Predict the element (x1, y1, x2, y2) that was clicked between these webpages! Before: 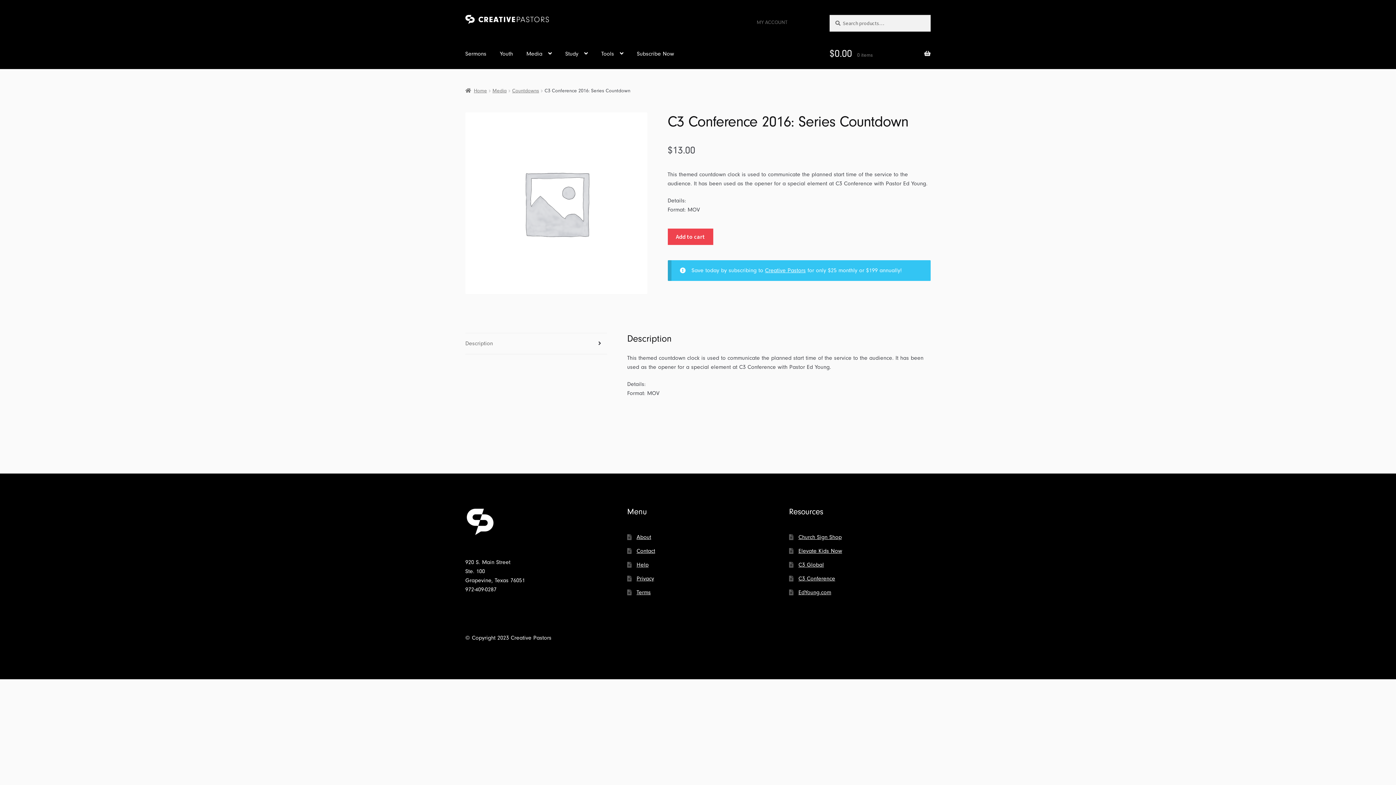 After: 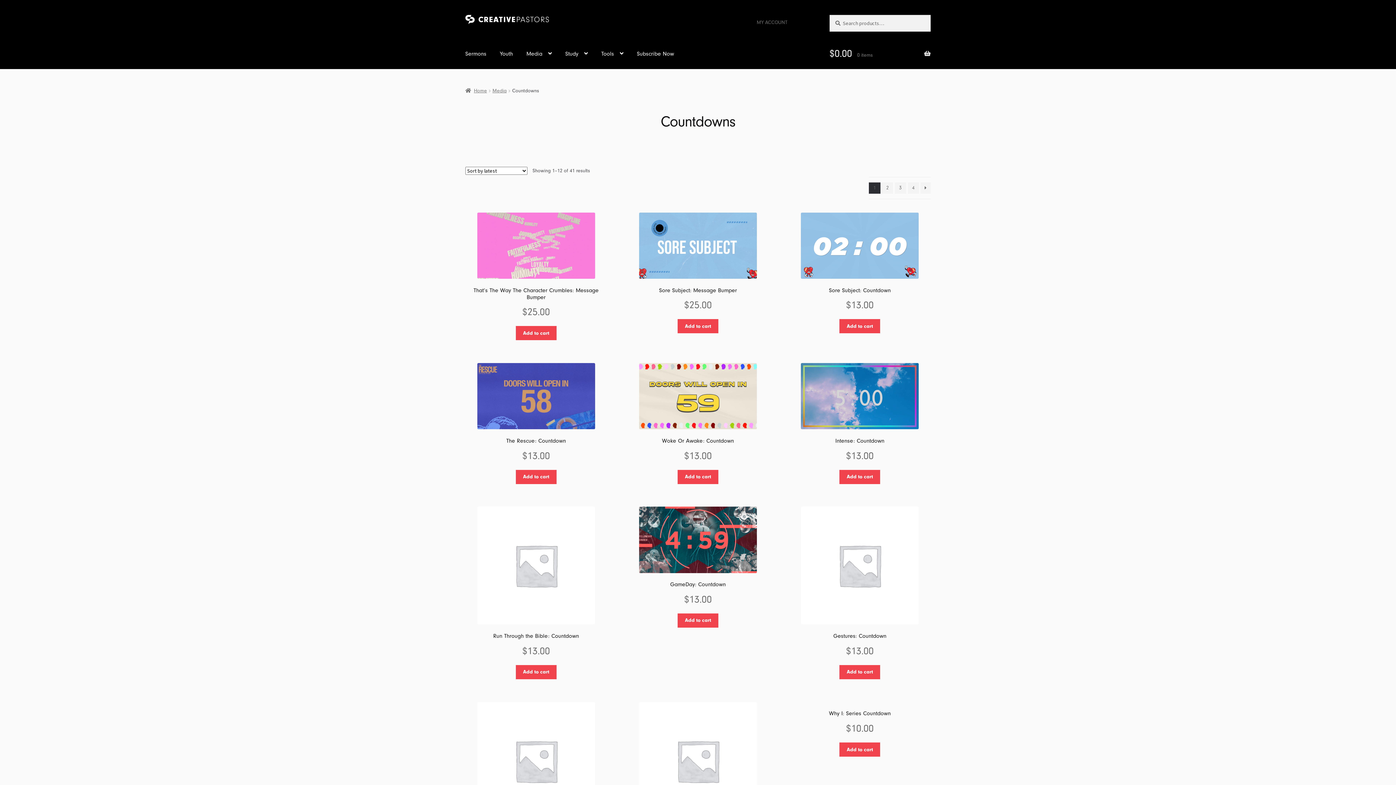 Action: label: Countdowns bbox: (512, 87, 539, 93)